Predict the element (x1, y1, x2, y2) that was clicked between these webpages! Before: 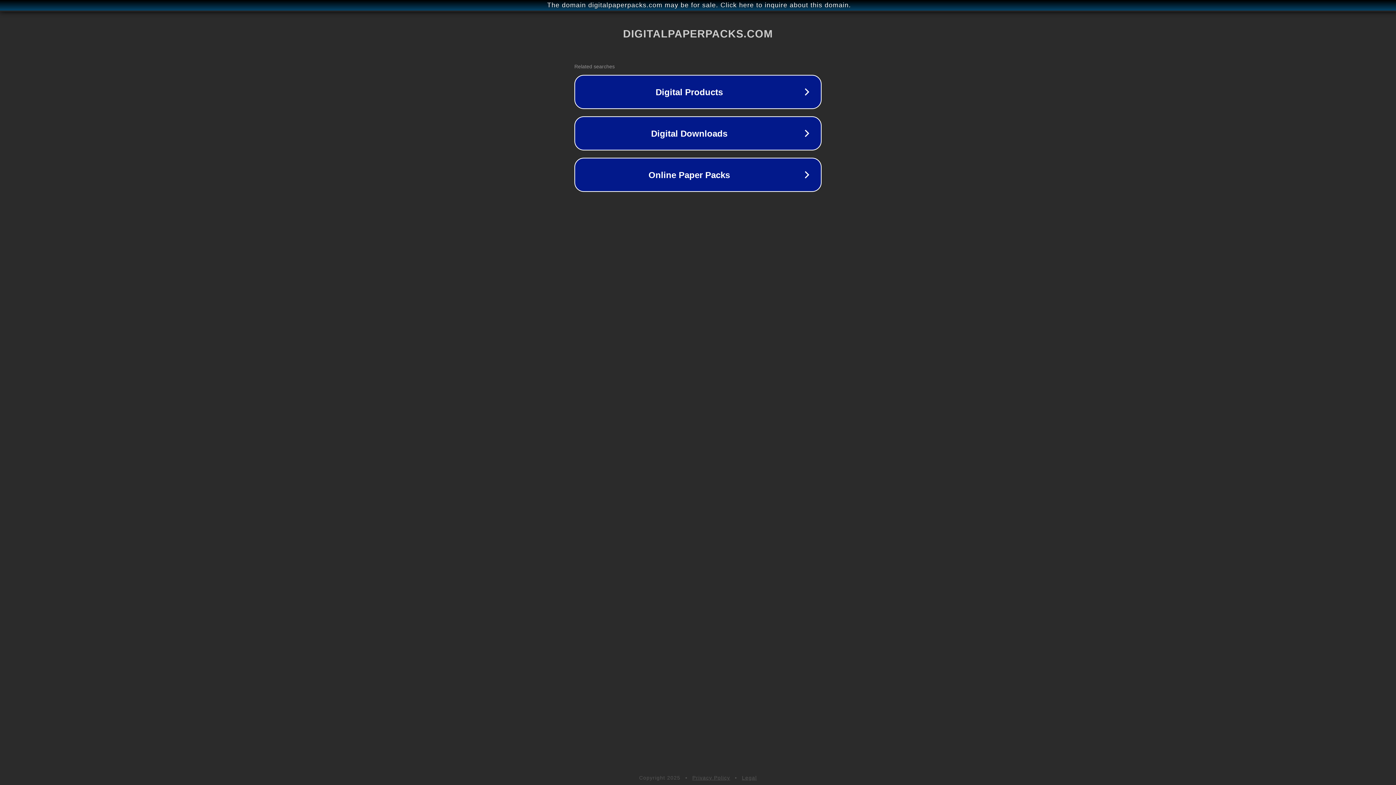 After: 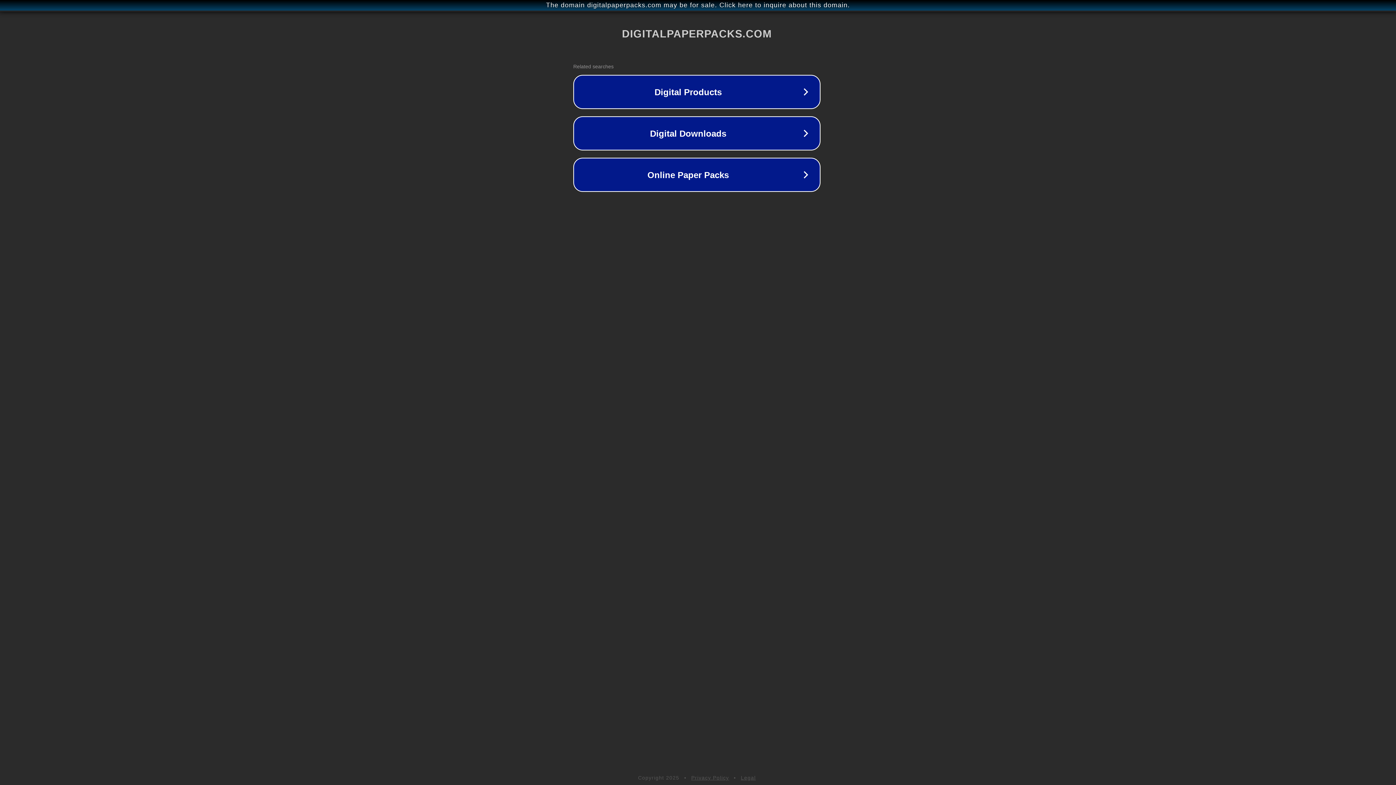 Action: label: The domain digitalpaperpacks.com may be for sale. Click here to inquire about this domain. bbox: (1, 1, 1397, 9)